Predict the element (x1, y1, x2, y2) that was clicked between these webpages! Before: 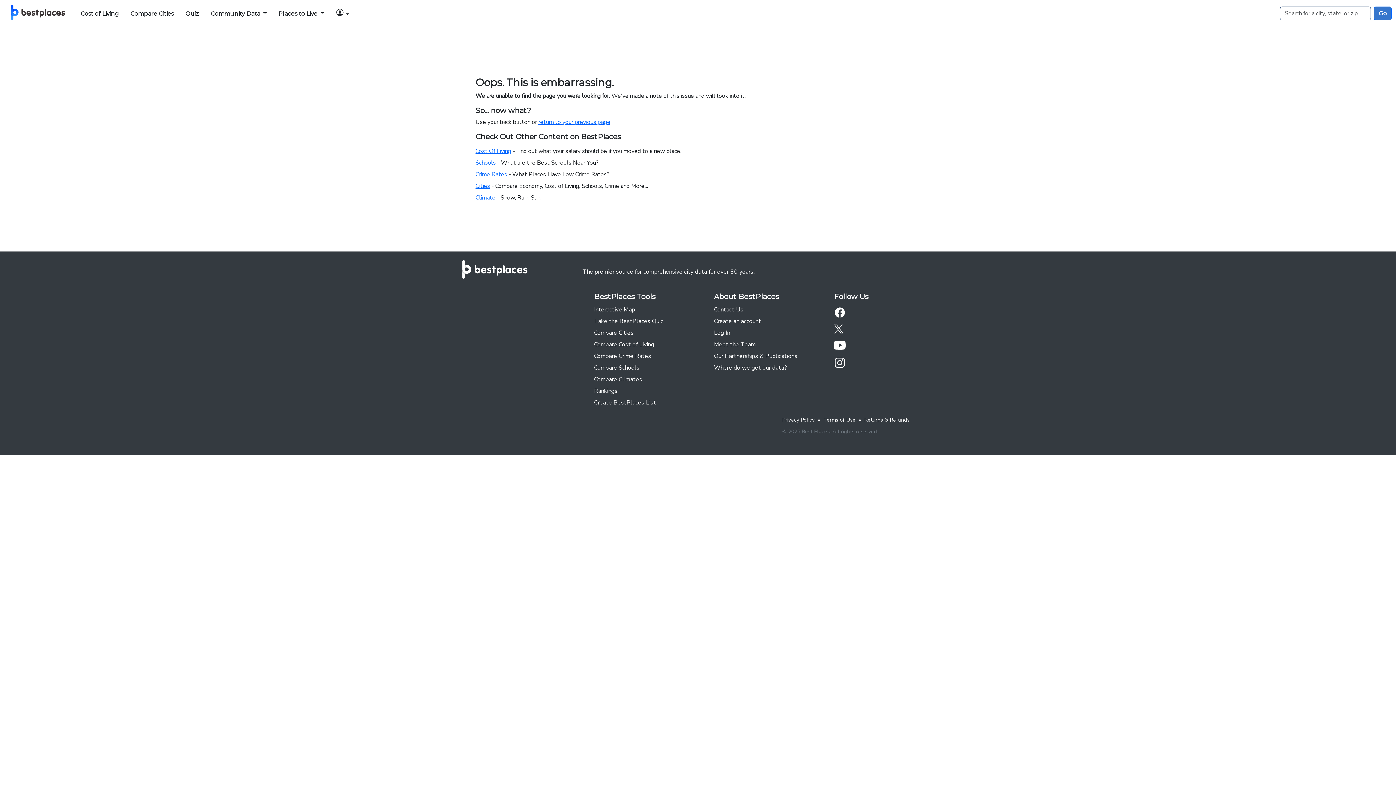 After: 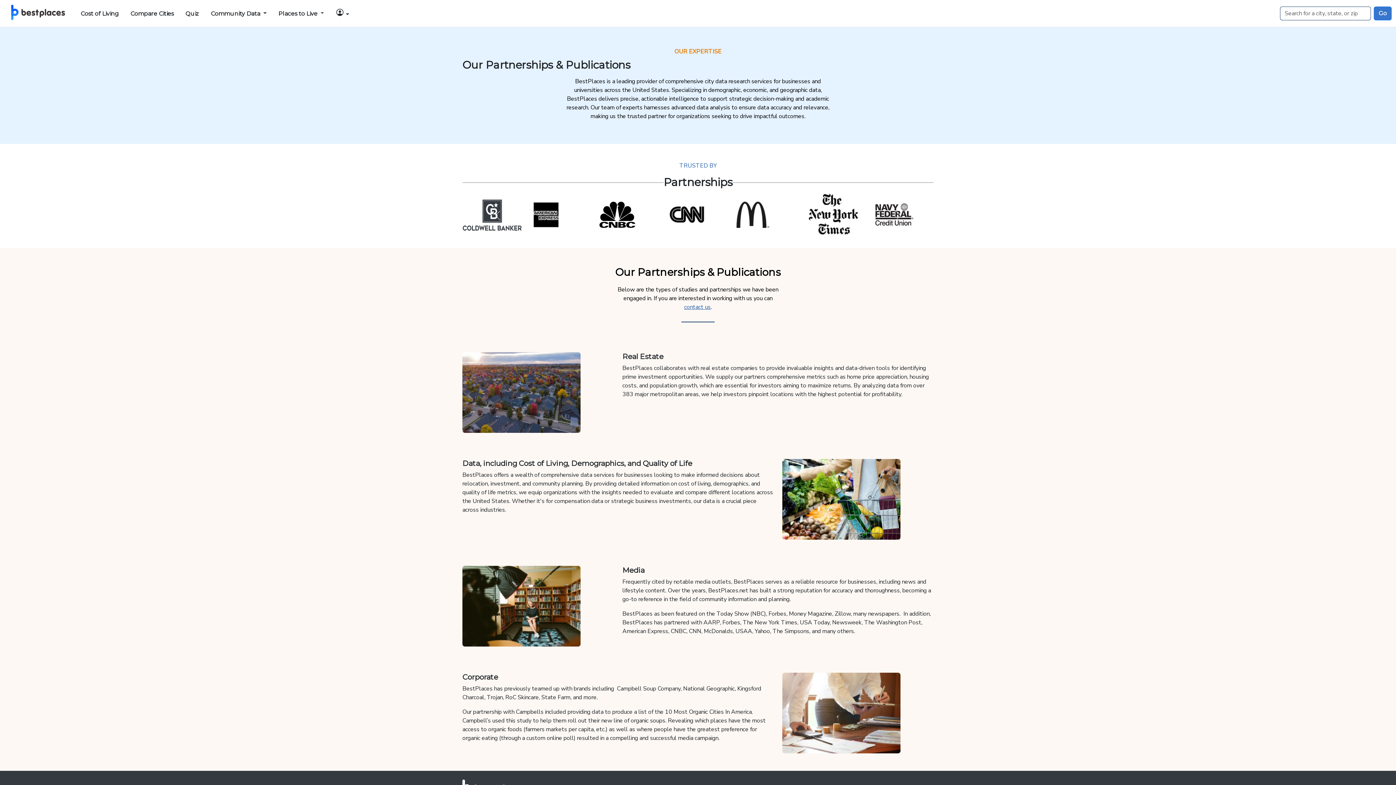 Action: label: Our Partnerships & Publications bbox: (714, 352, 797, 360)